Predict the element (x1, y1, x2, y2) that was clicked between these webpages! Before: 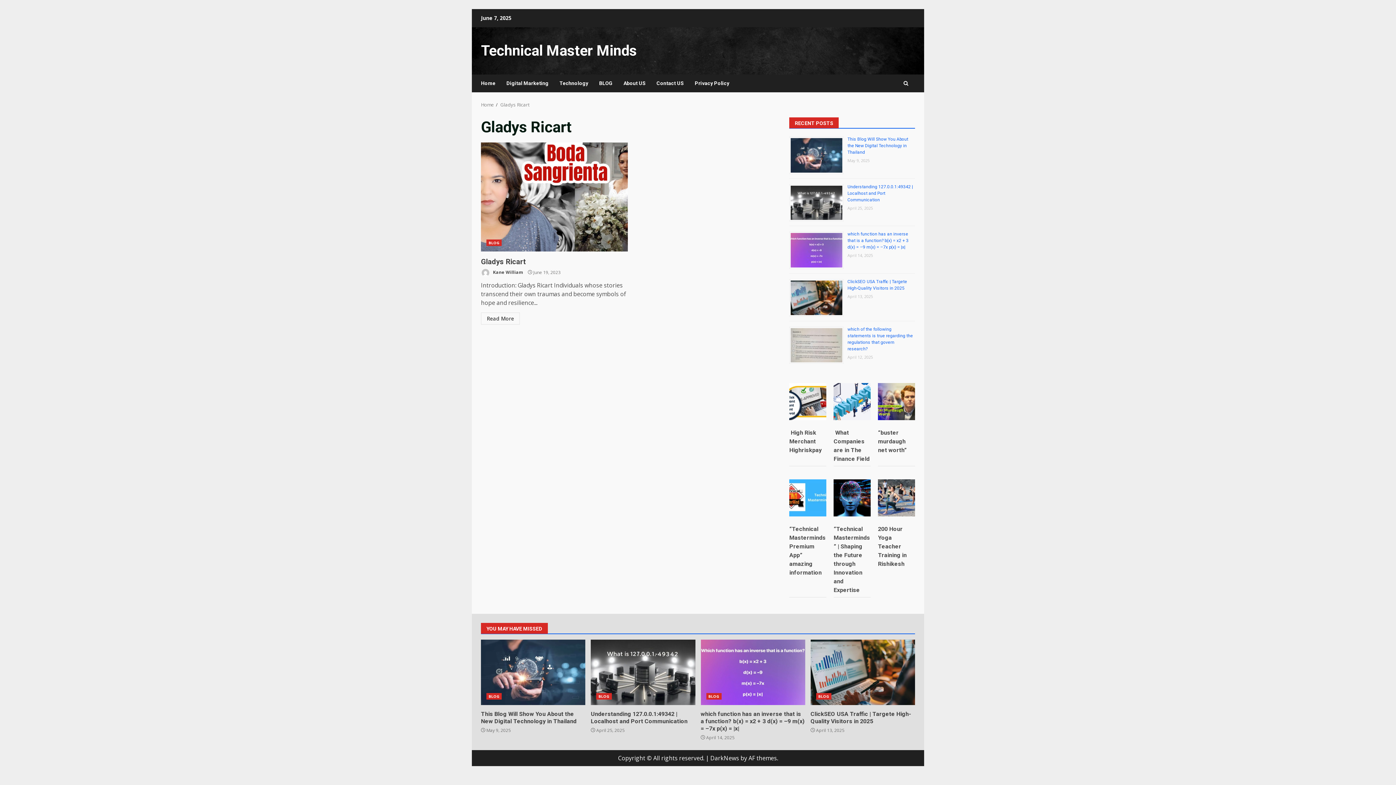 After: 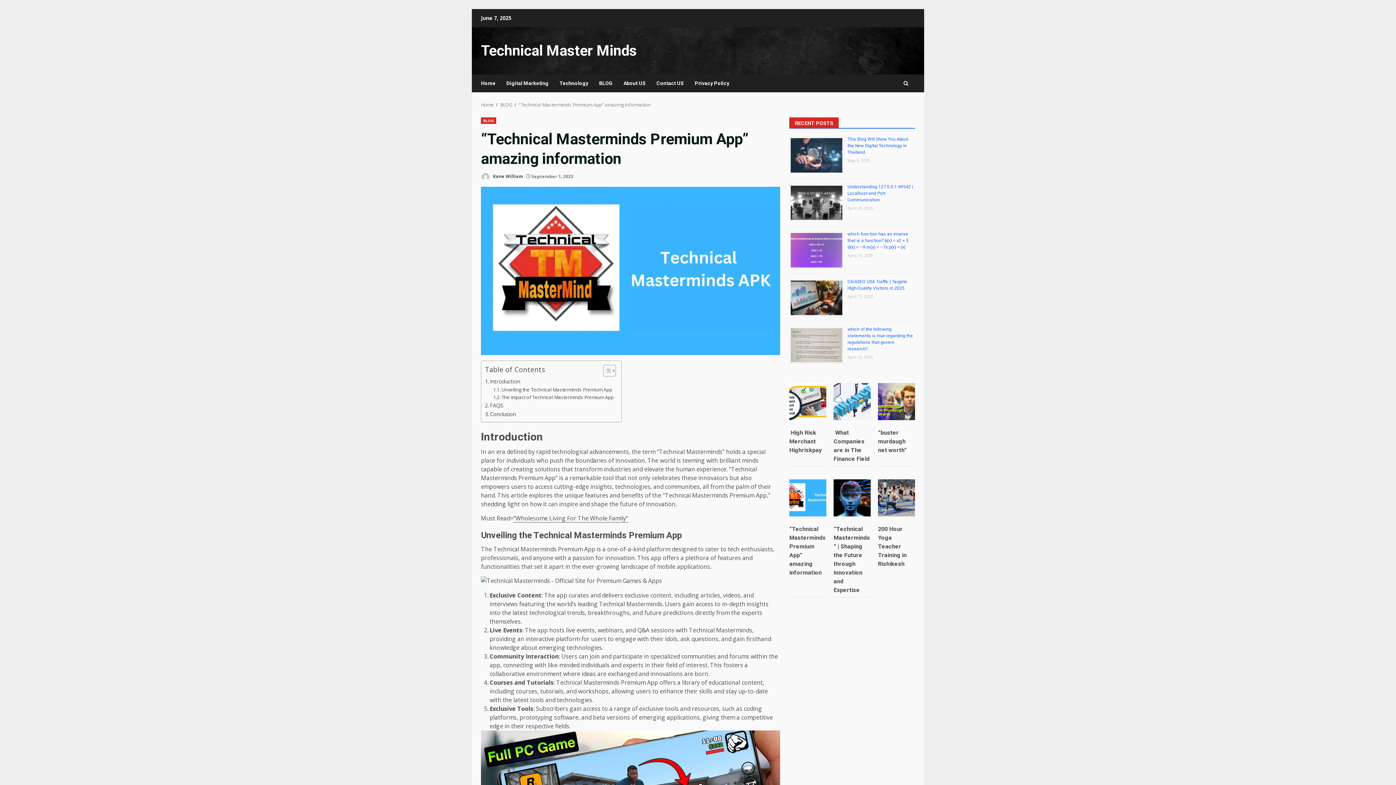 Action: label: “Technical Masterminds Premium App” amazing information bbox: (789, 473, 826, 522)